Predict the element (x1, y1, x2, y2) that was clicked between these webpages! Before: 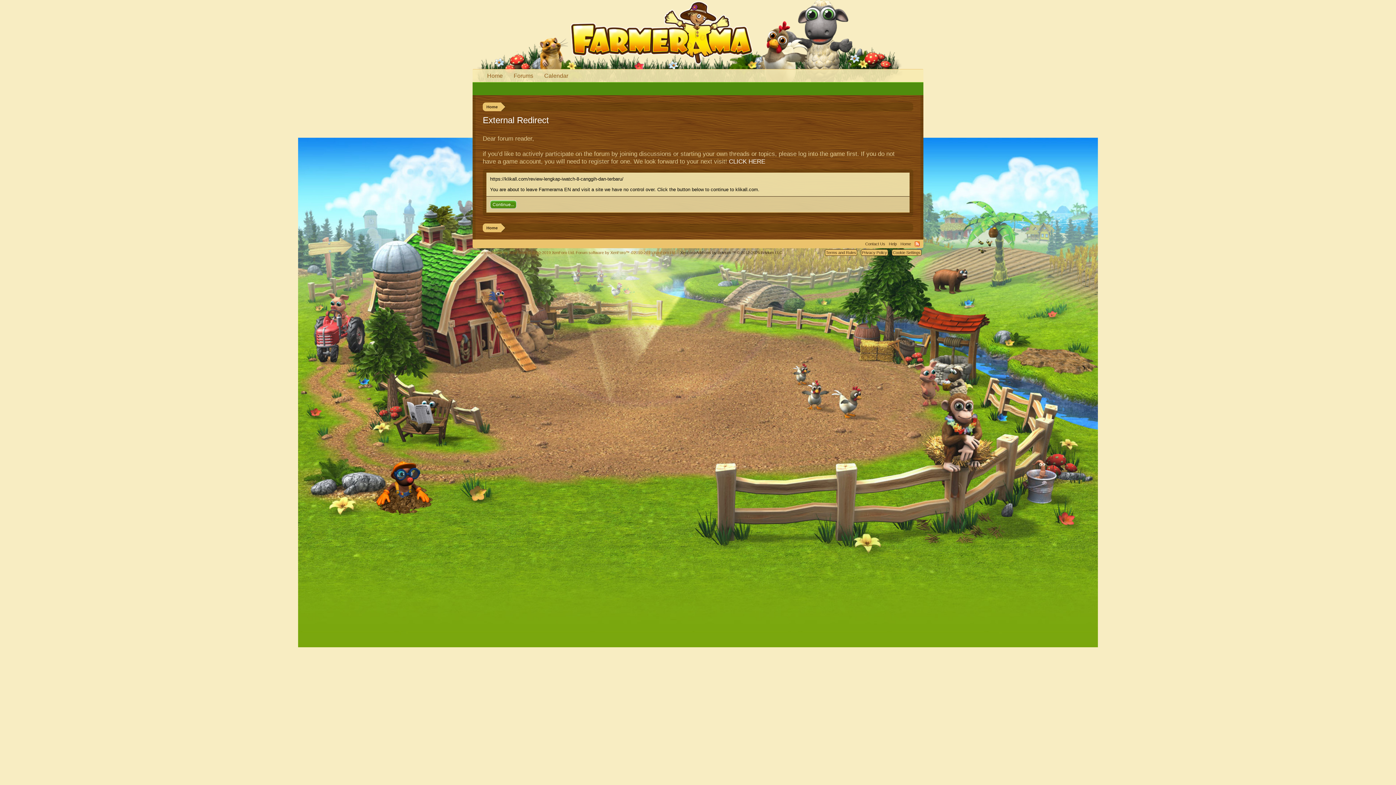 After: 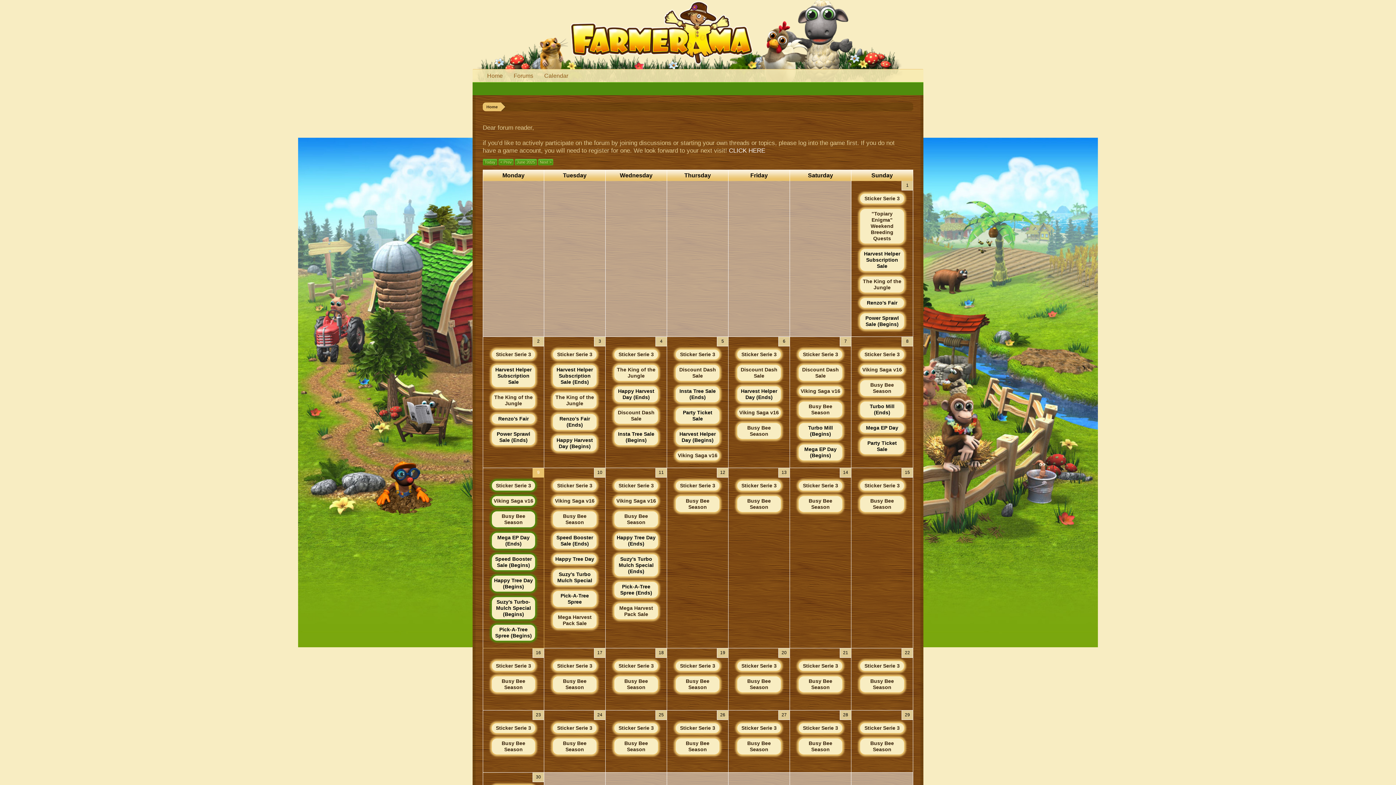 Action: bbox: (538, 69, 573, 82) label: Calendar